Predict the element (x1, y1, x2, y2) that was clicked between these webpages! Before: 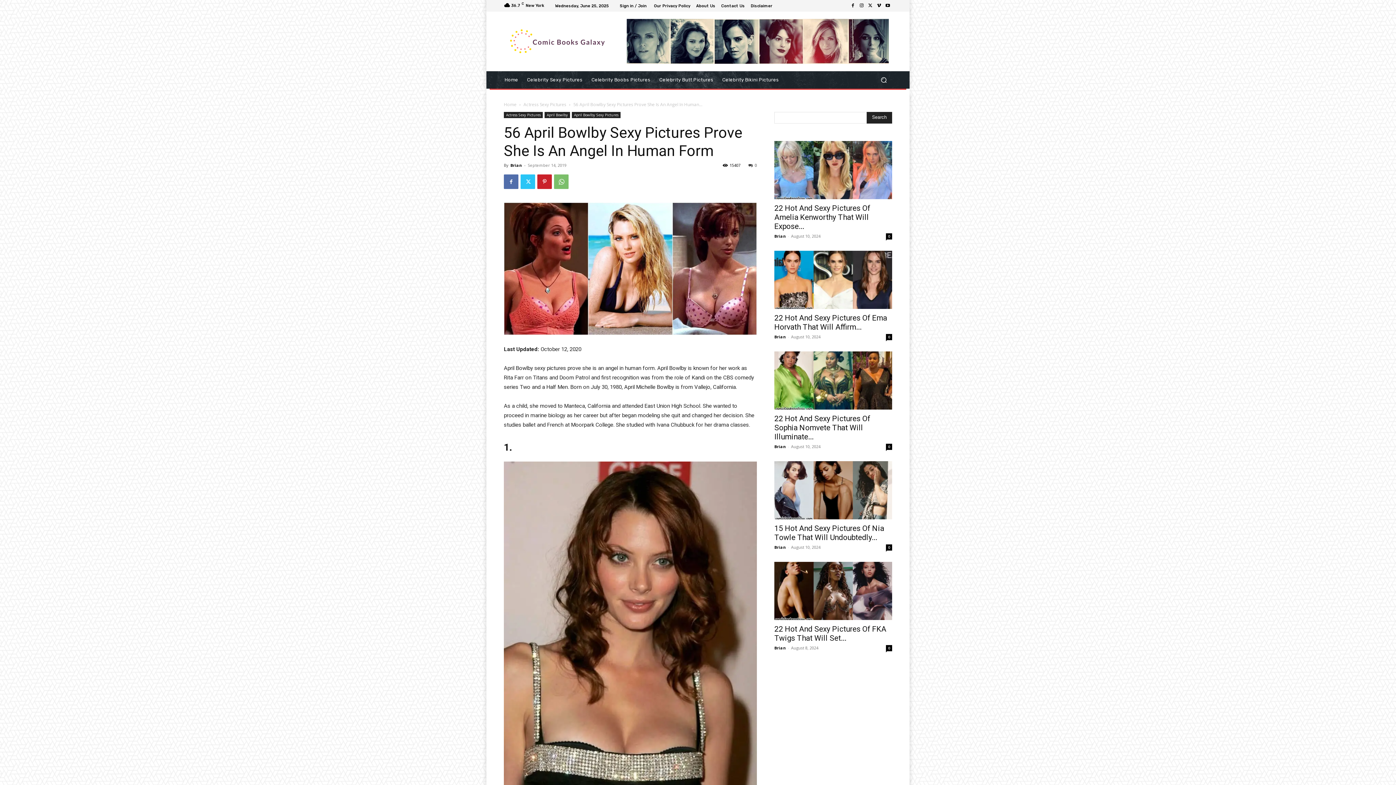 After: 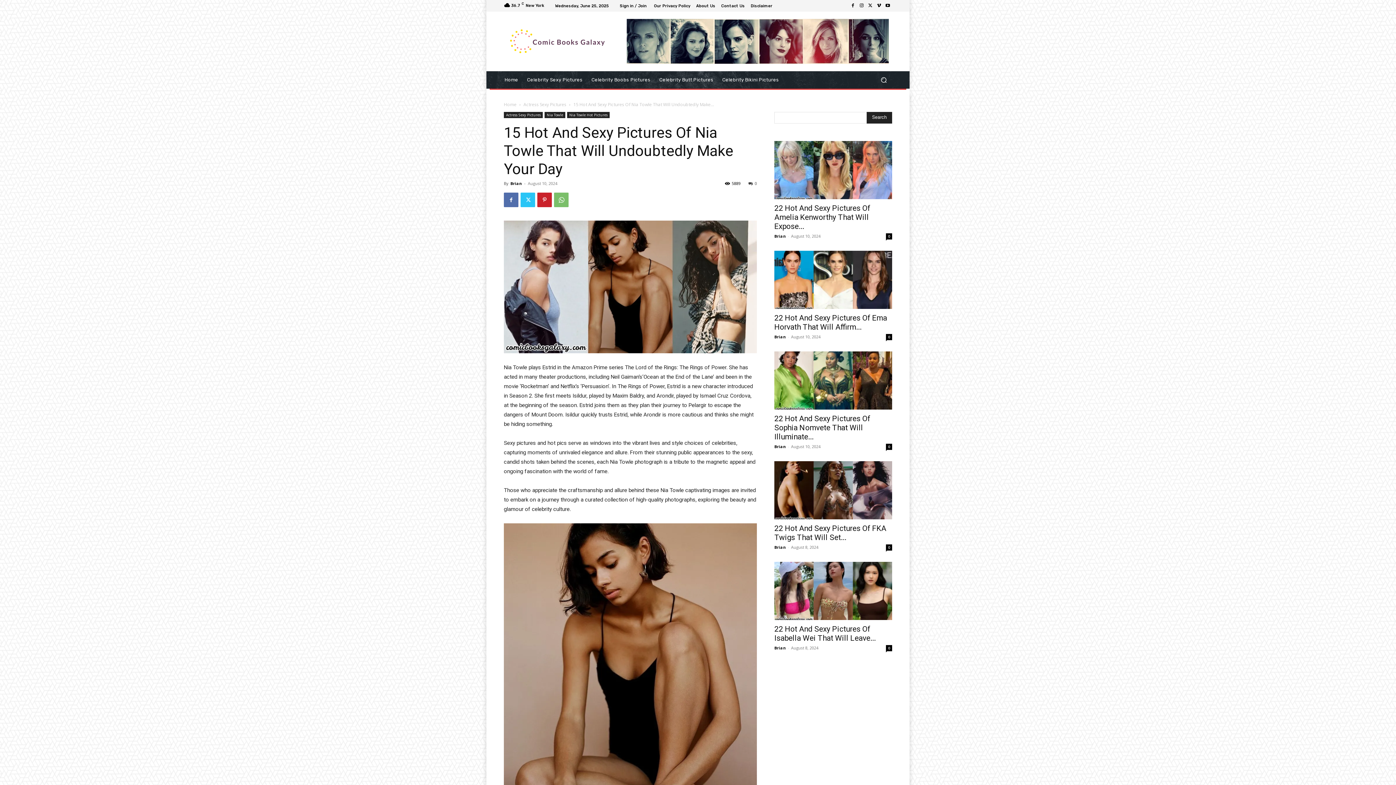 Action: bbox: (774, 461, 892, 519)